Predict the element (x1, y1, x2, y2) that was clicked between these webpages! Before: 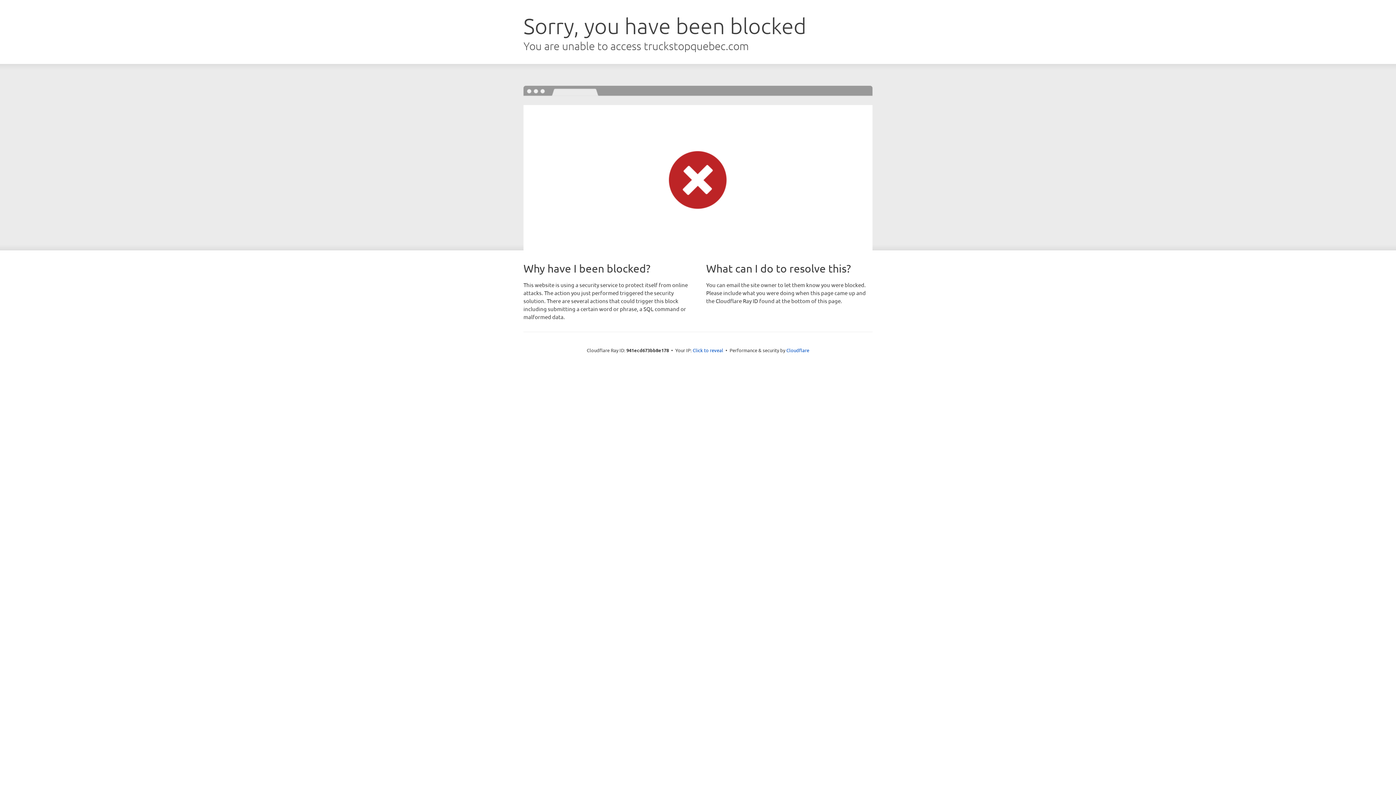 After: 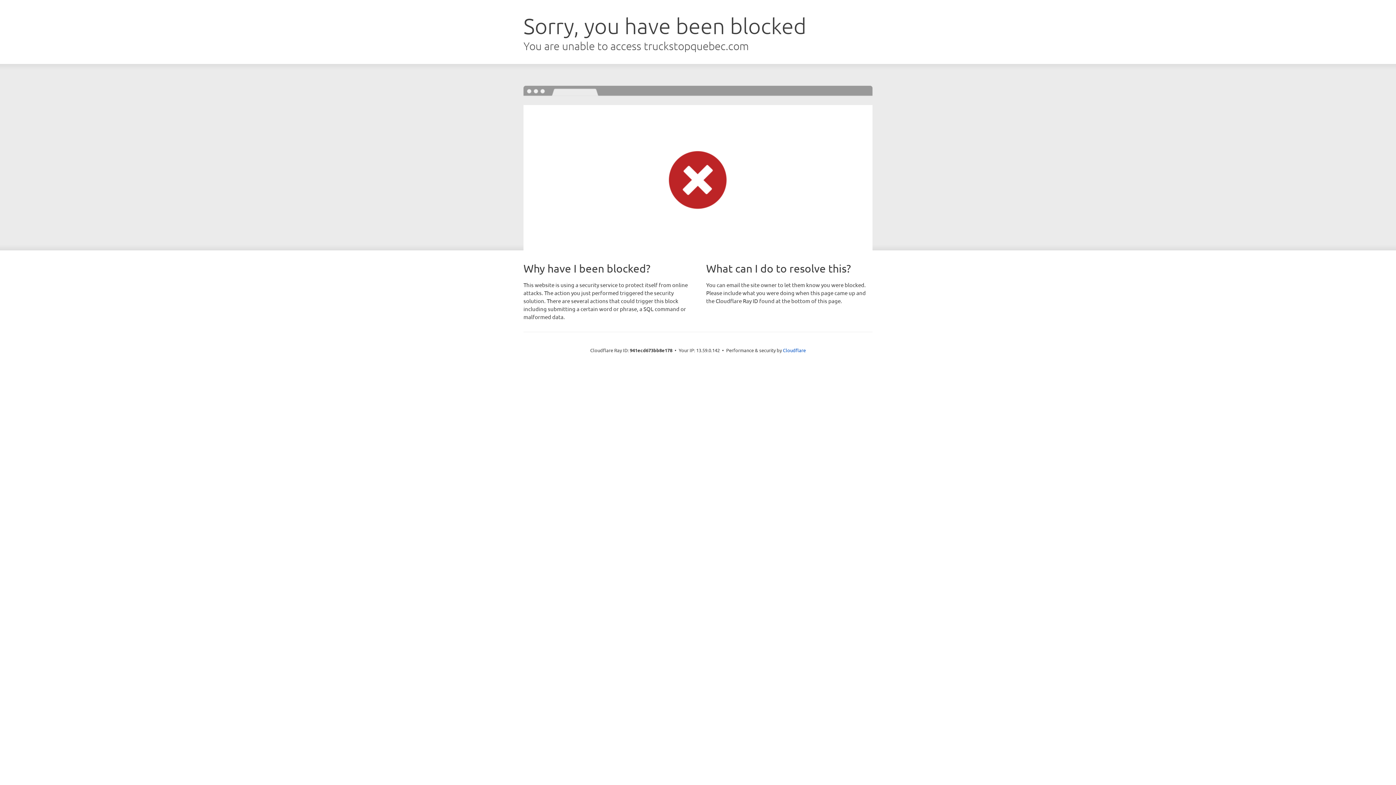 Action: bbox: (692, 346, 723, 353) label: Click to reveal